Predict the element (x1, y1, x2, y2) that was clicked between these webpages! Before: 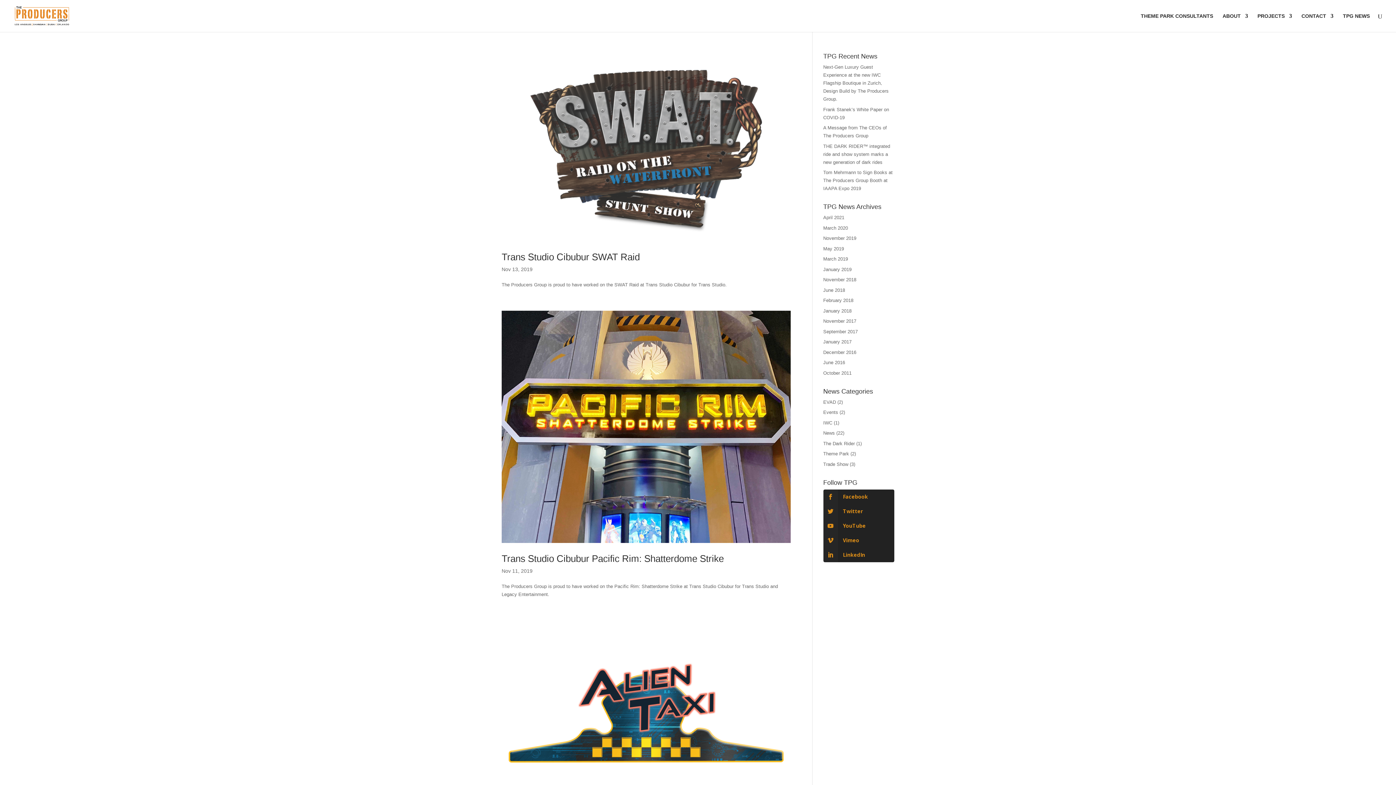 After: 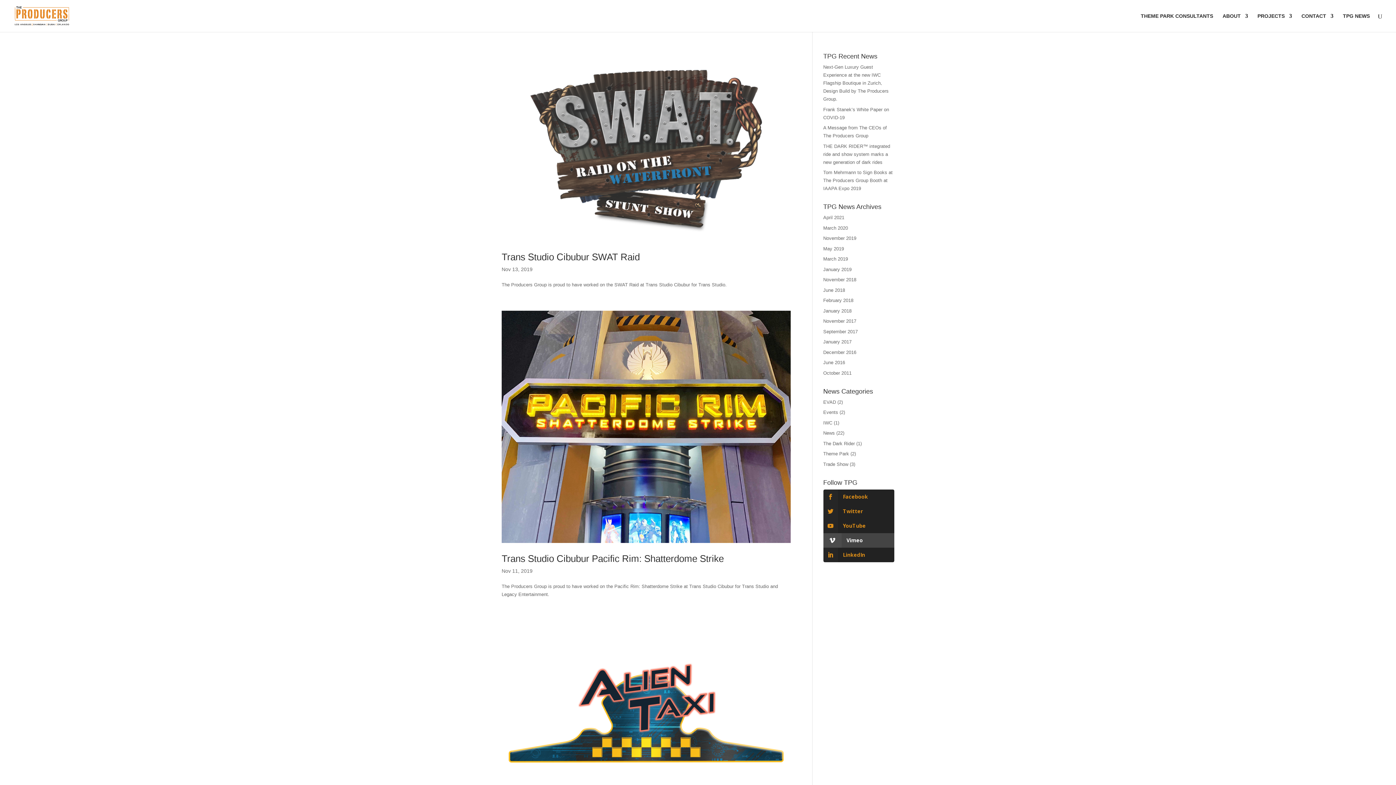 Action: label: Vimeo bbox: (823, 533, 894, 547)